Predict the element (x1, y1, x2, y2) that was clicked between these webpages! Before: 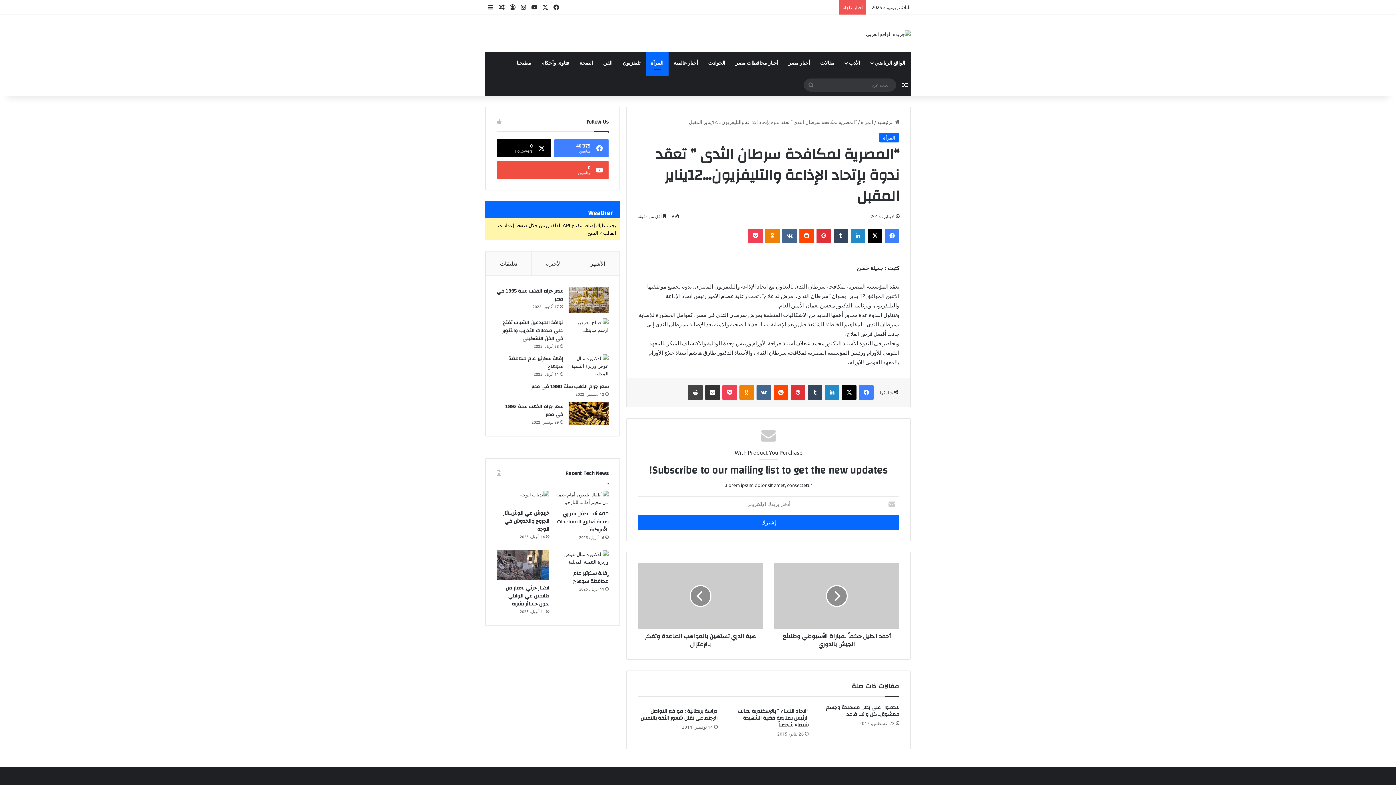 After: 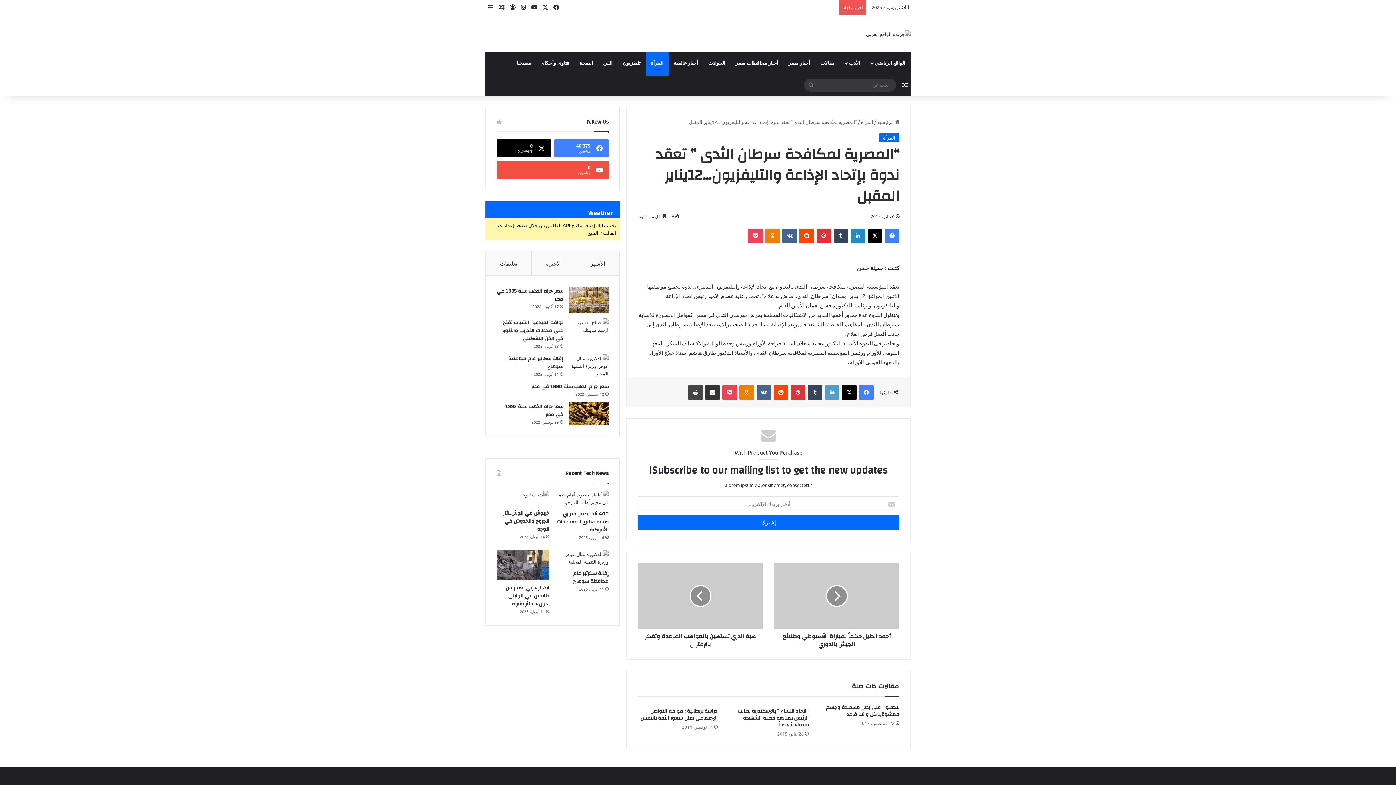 Action: label: لينكدإن bbox: (825, 385, 839, 400)